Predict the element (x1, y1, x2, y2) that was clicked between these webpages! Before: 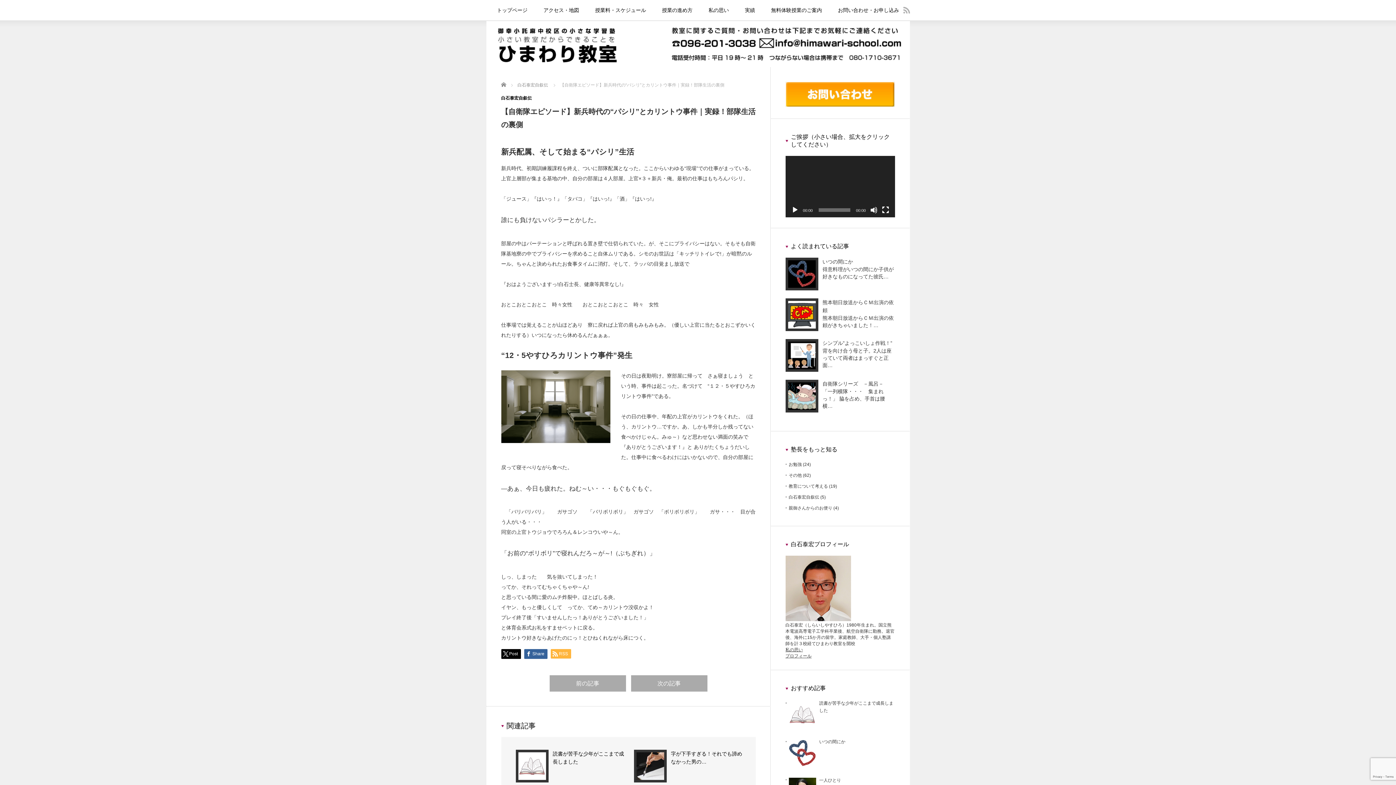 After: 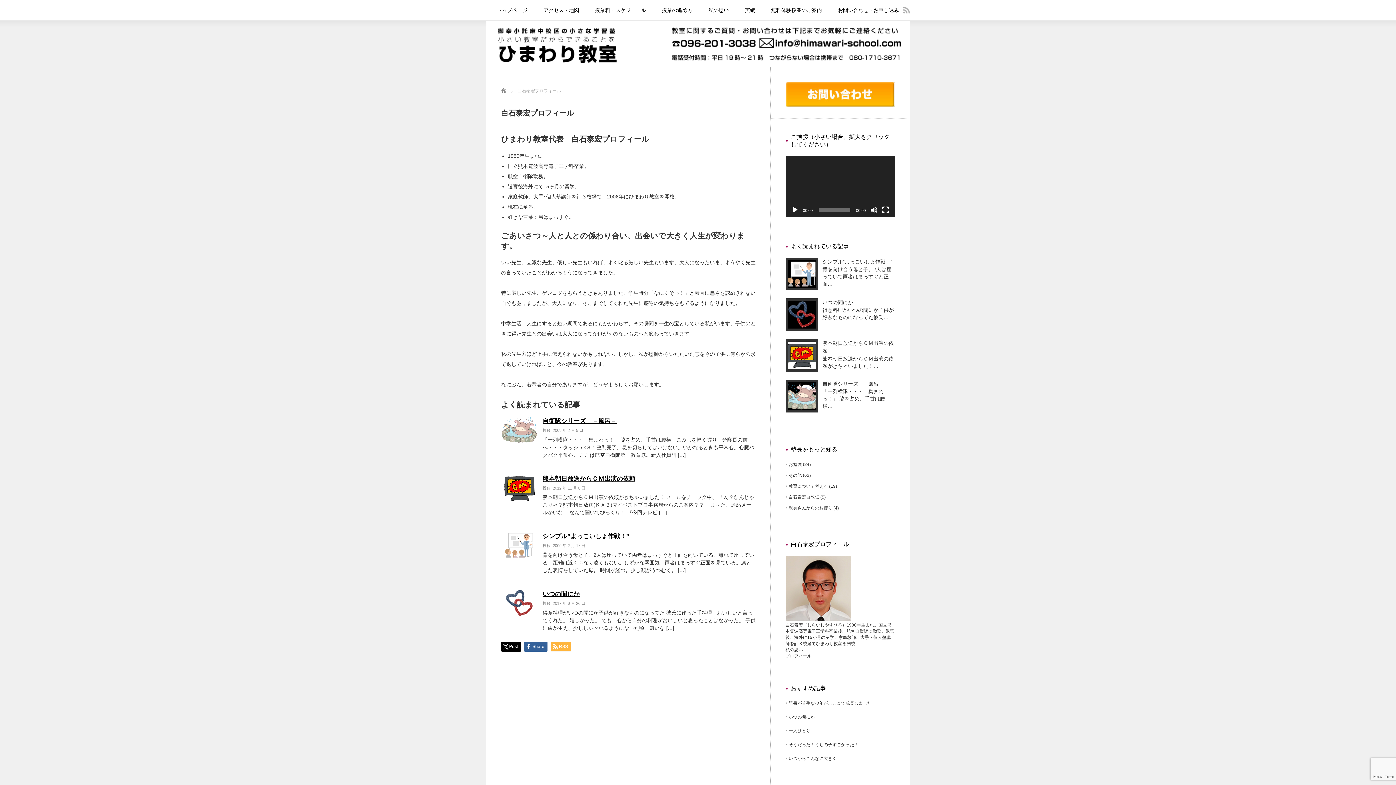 Action: label: プロフィール bbox: (785, 653, 811, 659)